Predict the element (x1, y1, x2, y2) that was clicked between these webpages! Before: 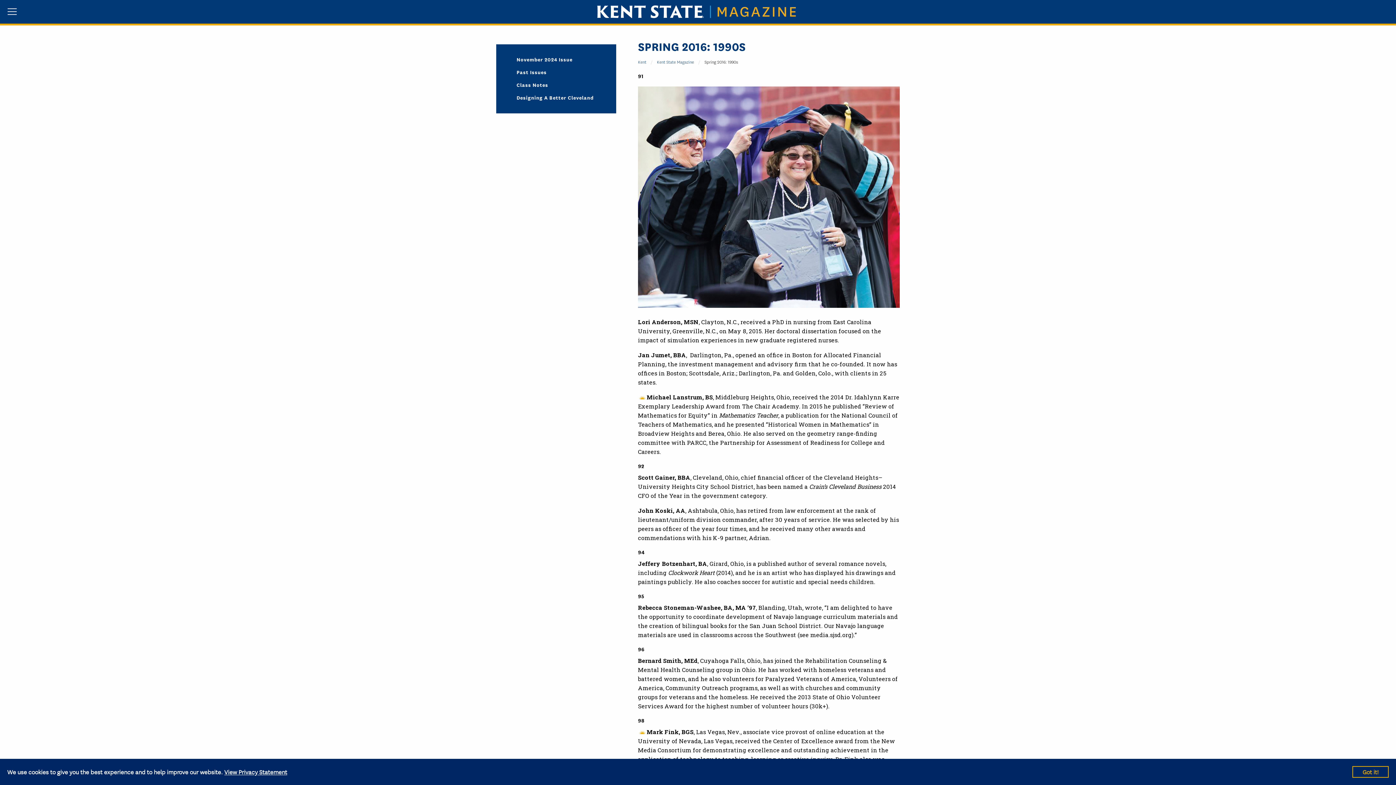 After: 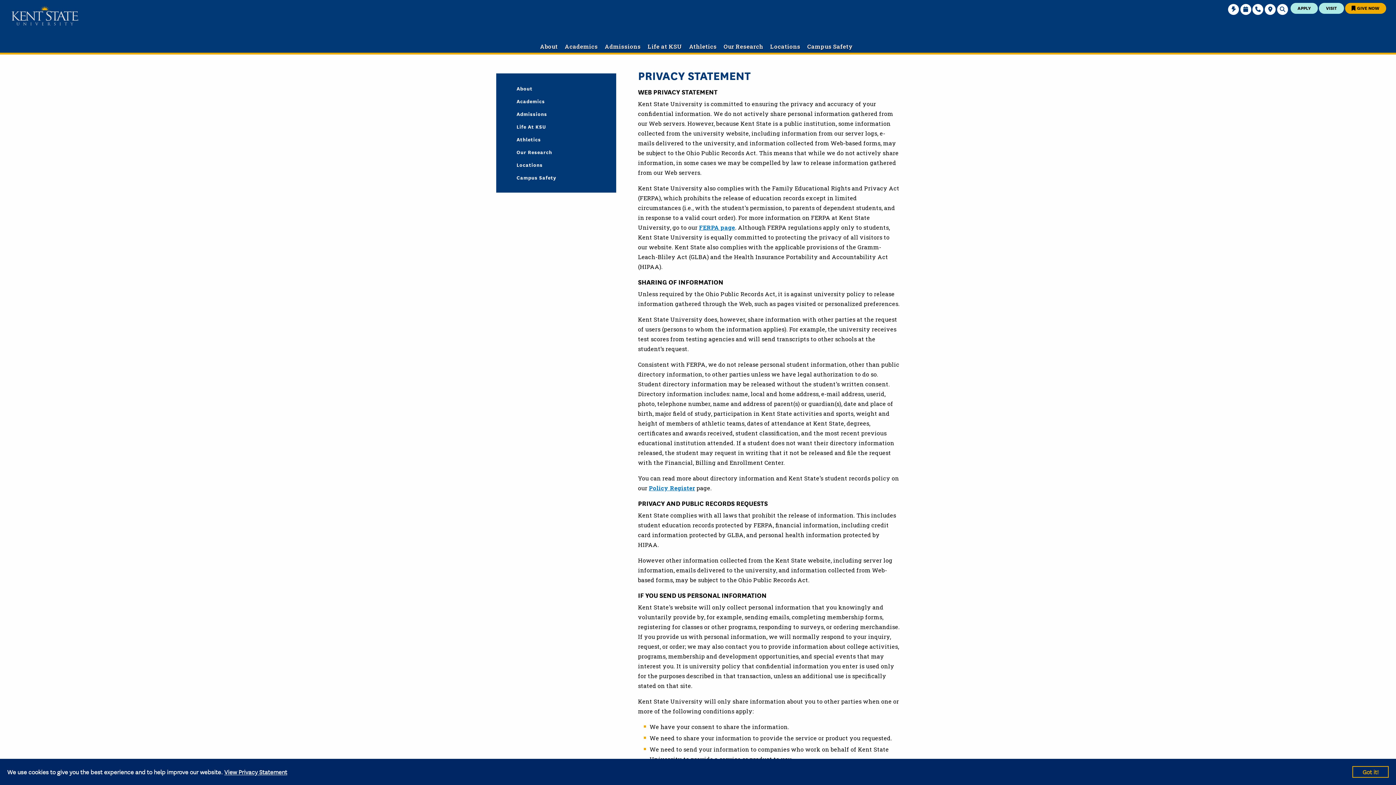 Action: label: View Privacy Statement bbox: (224, 767, 287, 777)